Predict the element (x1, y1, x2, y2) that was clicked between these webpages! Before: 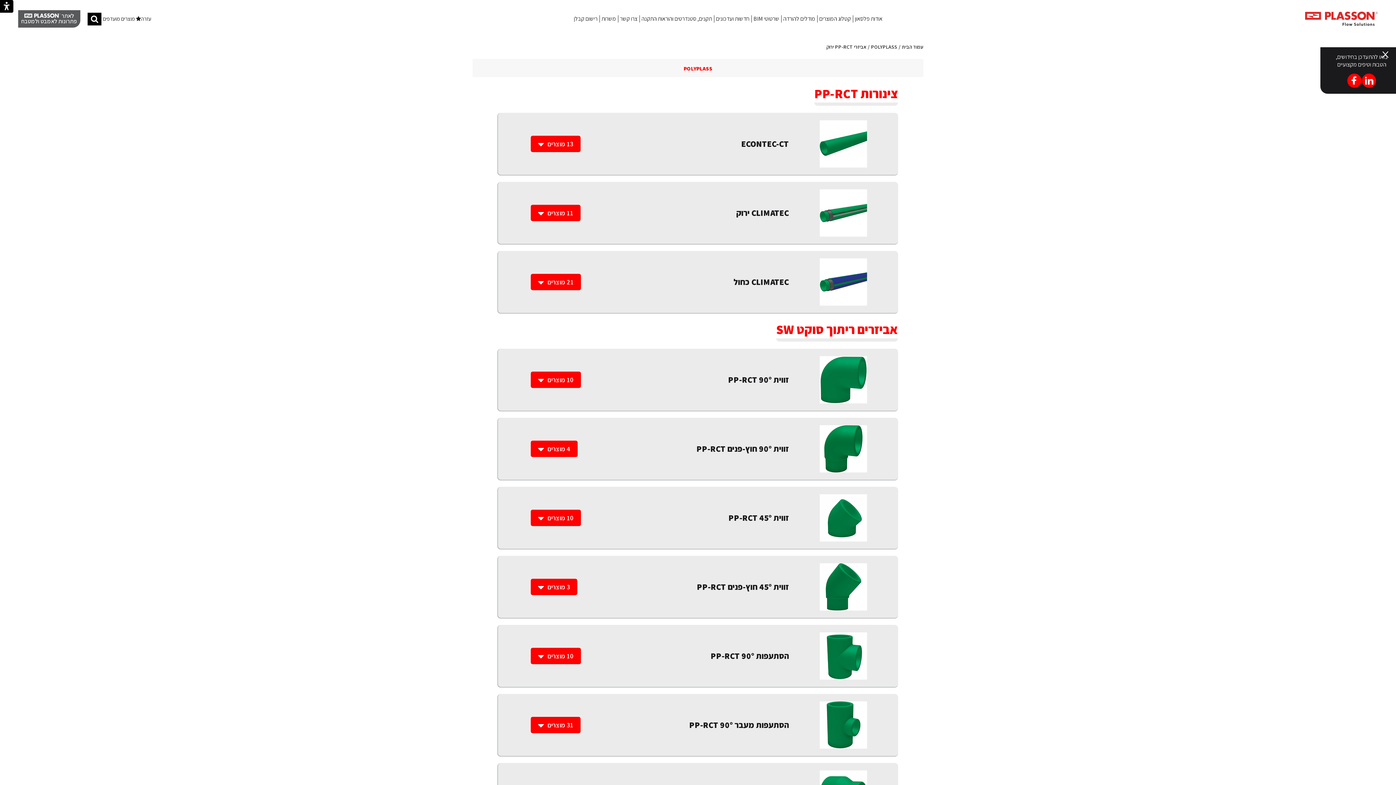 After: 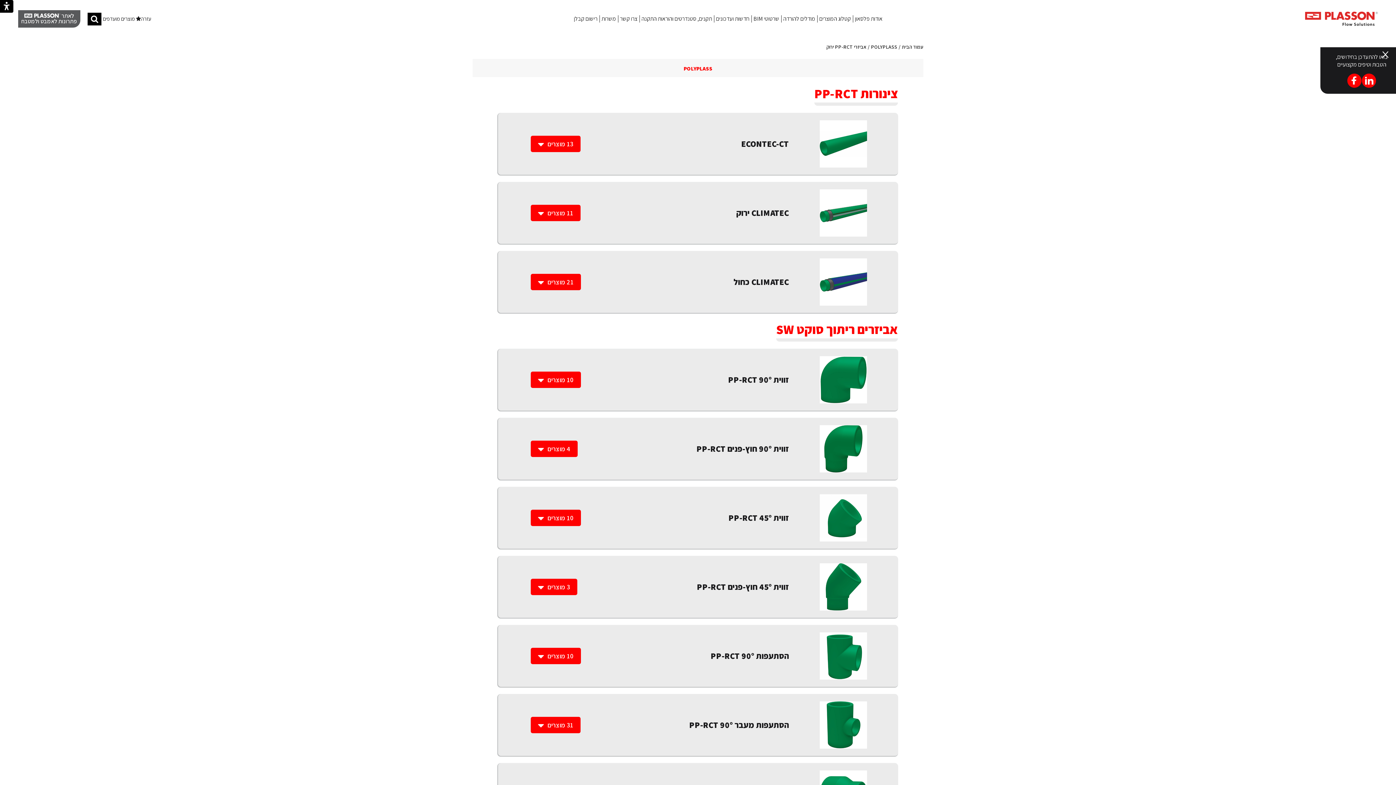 Action: label: פייסבוק bbox: (1347, 73, 1362, 88)